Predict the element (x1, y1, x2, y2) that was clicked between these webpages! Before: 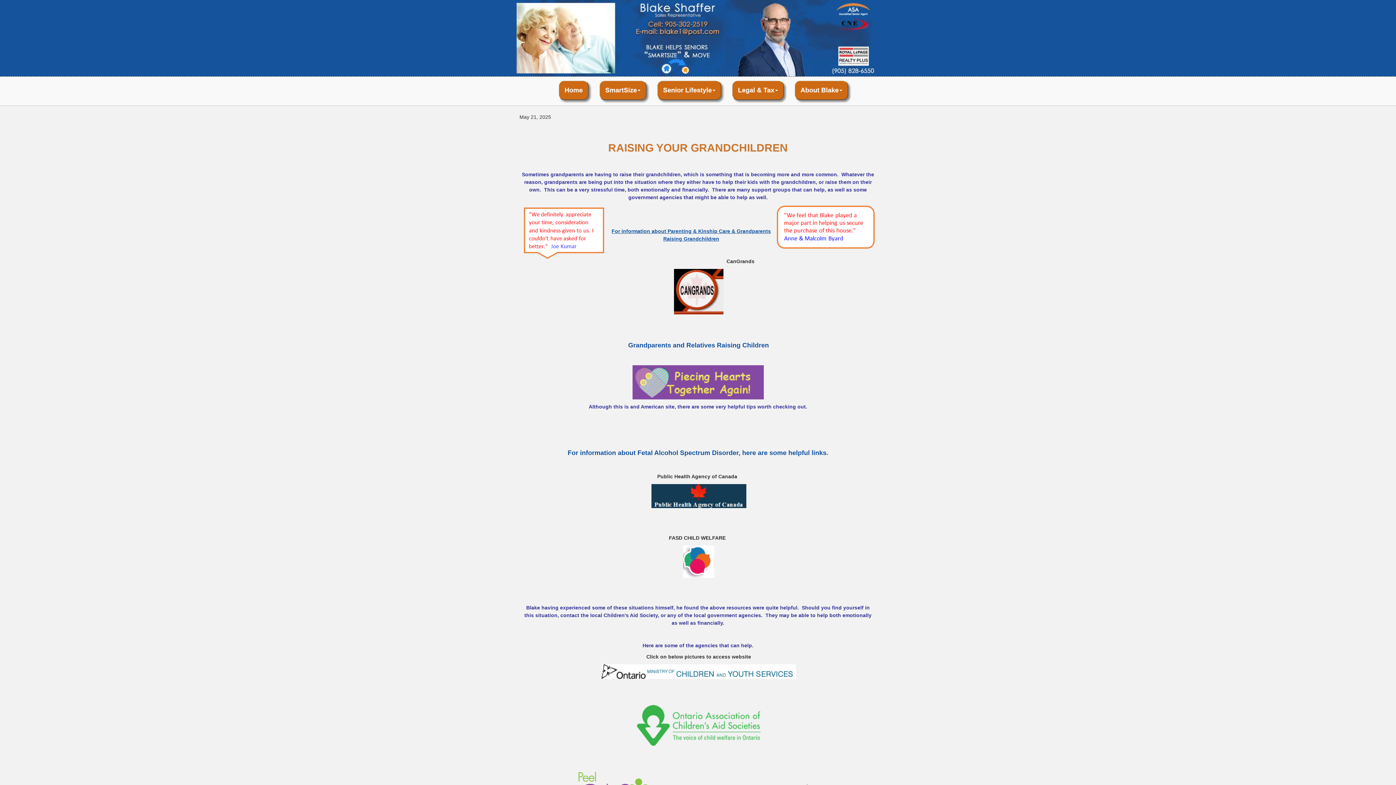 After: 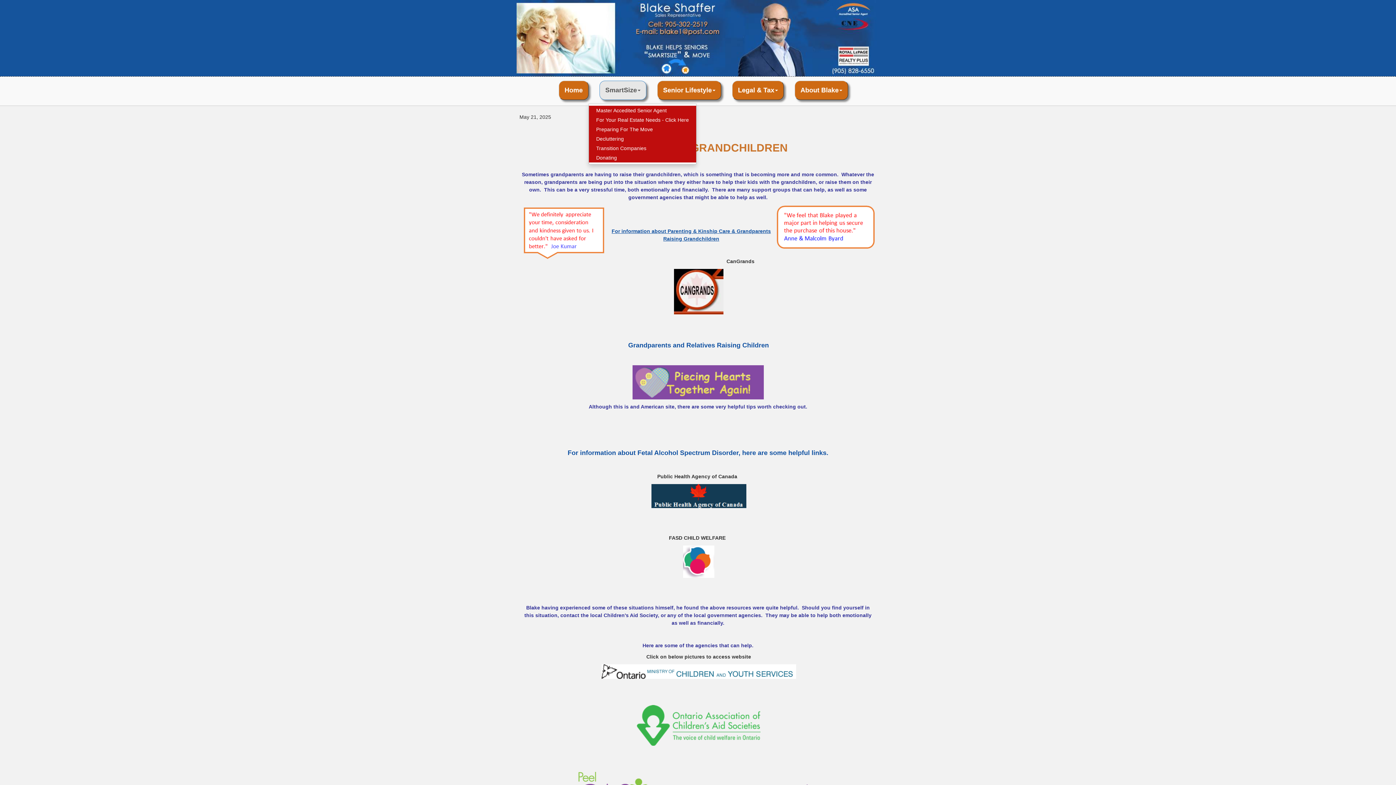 Action: label: SmartSize bbox: (599, 80, 646, 100)